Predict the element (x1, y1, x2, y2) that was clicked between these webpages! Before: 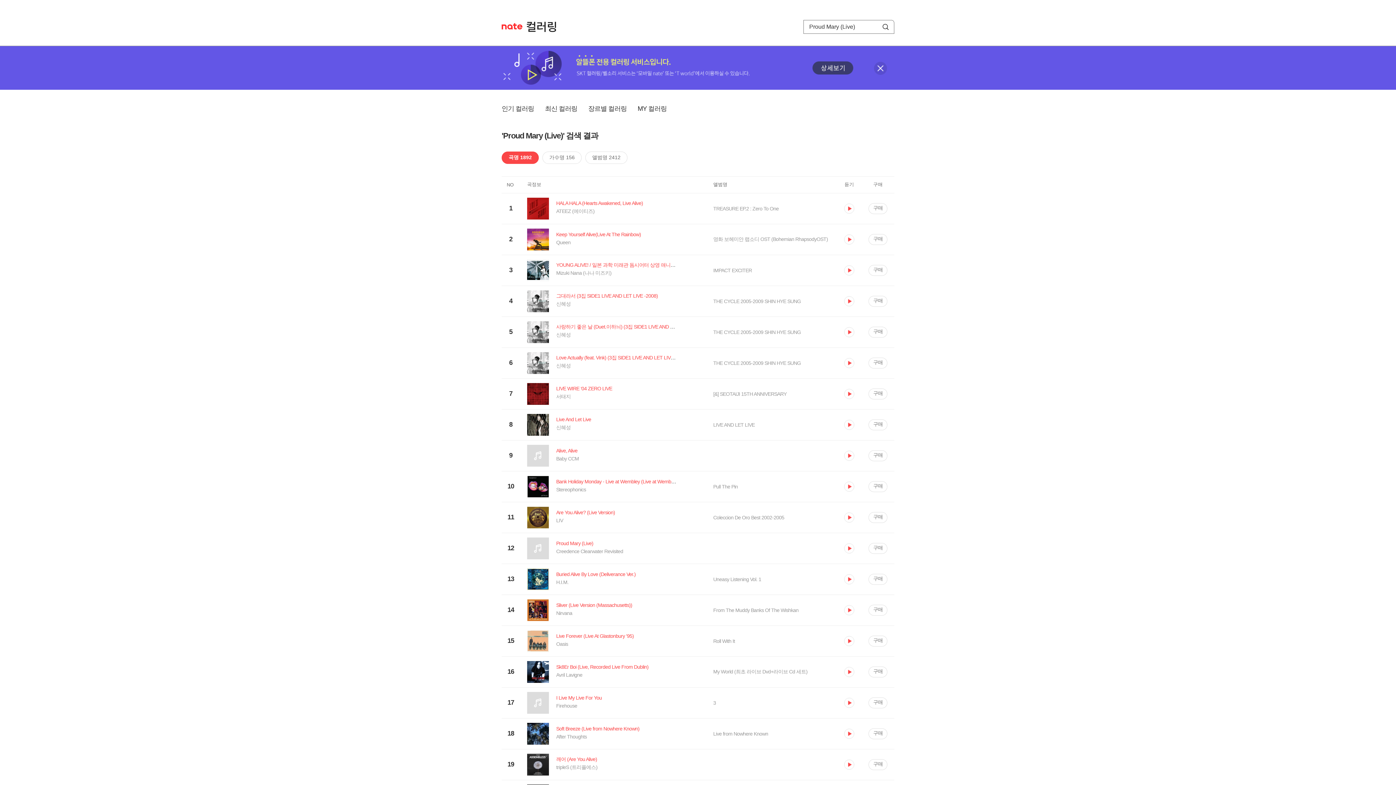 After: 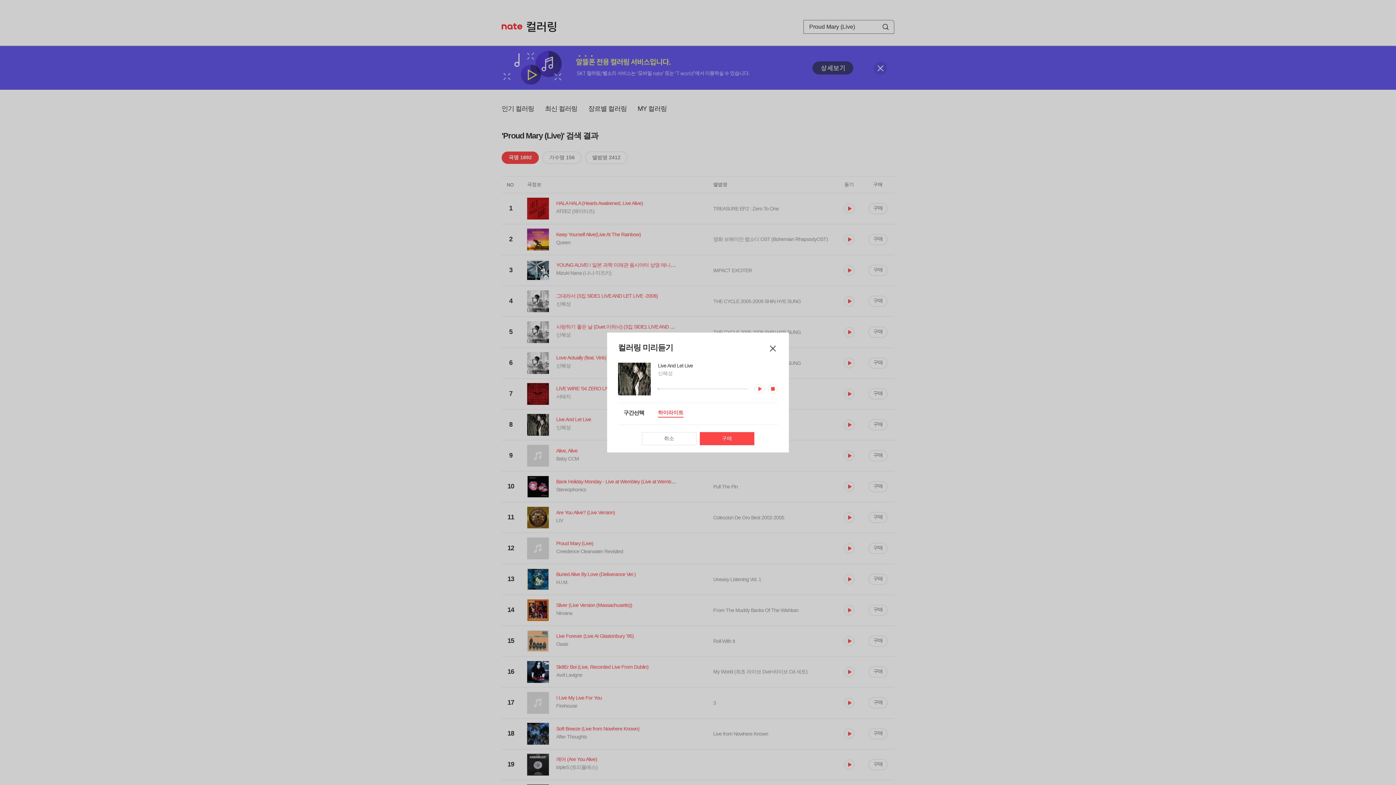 Action: bbox: (844, 420, 854, 430) label: 듣기